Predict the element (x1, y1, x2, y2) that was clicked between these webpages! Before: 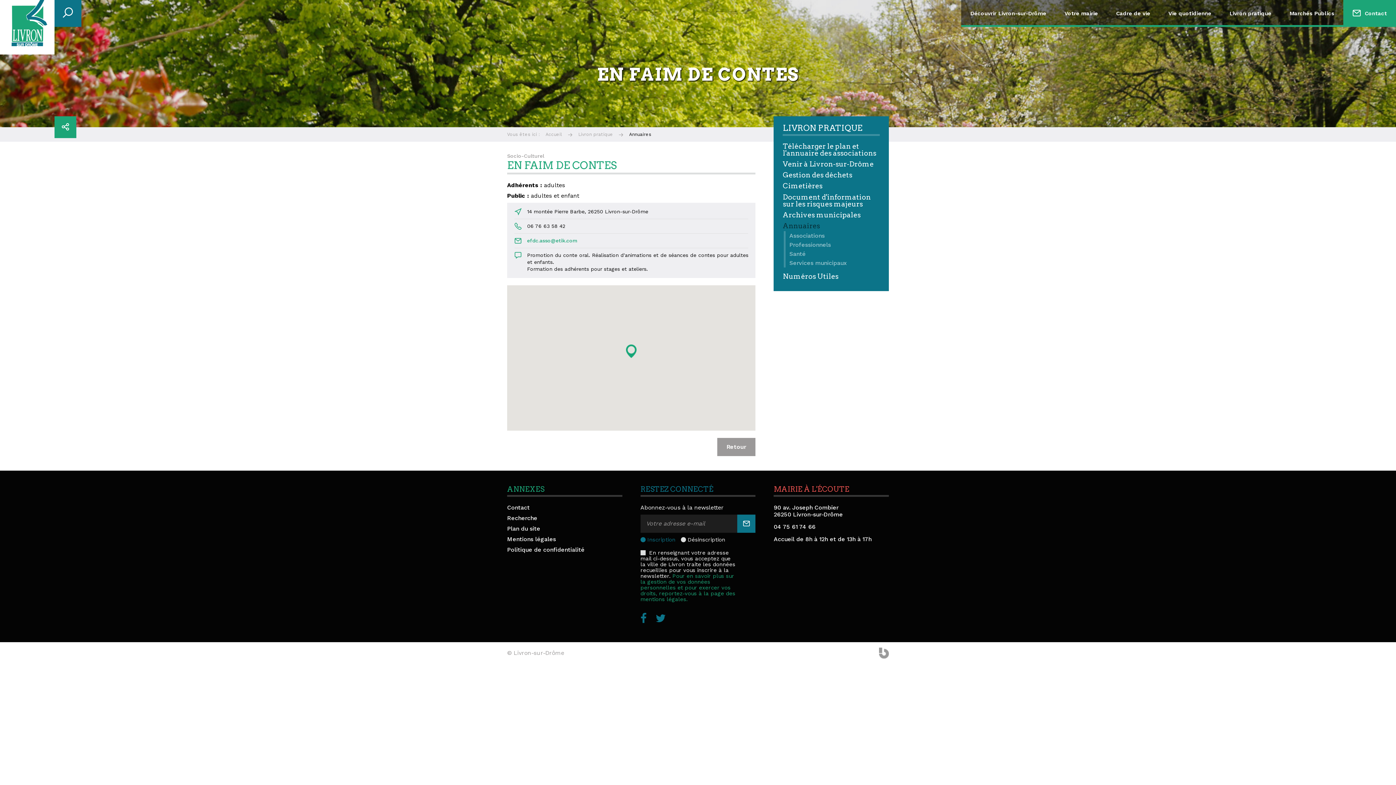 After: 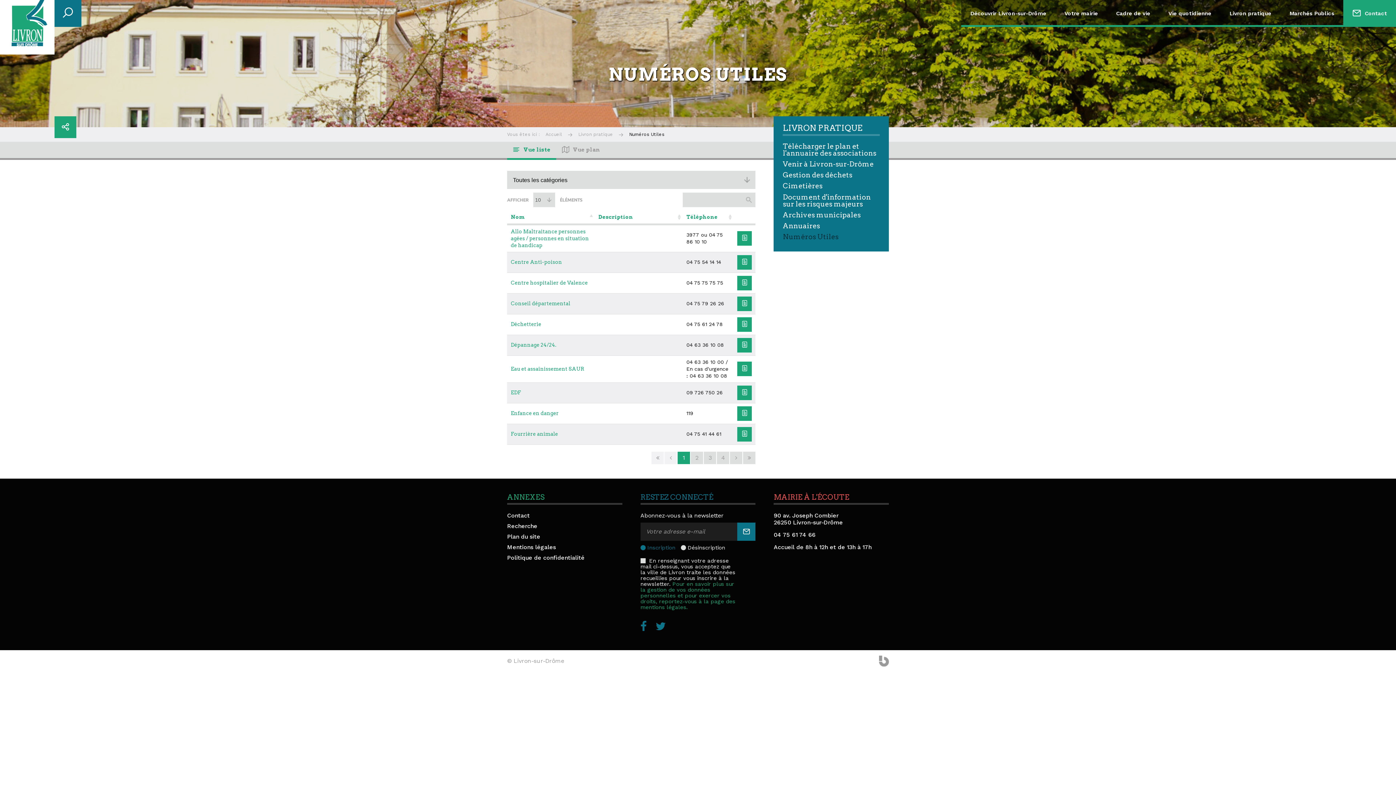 Action: label: Numéros Utiles bbox: (783, 273, 879, 280)